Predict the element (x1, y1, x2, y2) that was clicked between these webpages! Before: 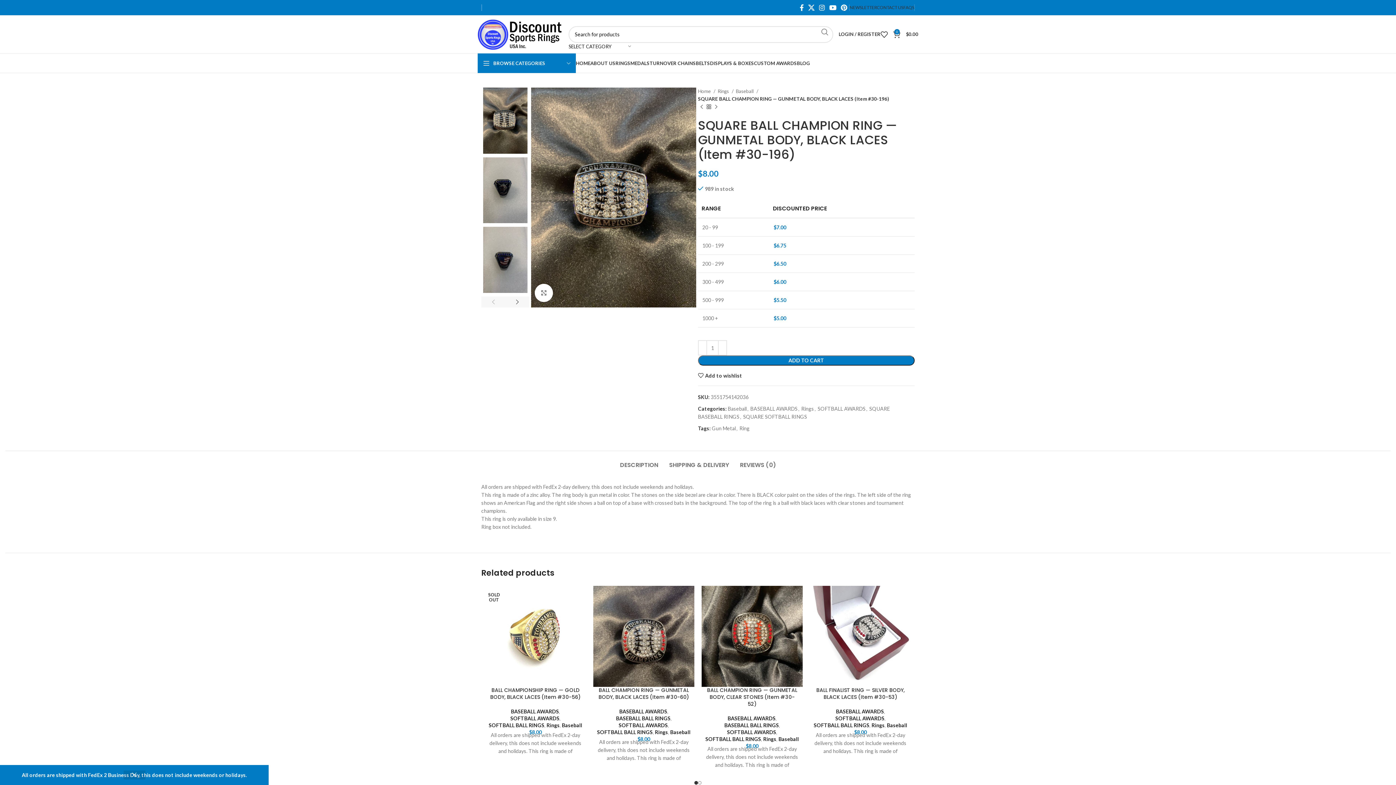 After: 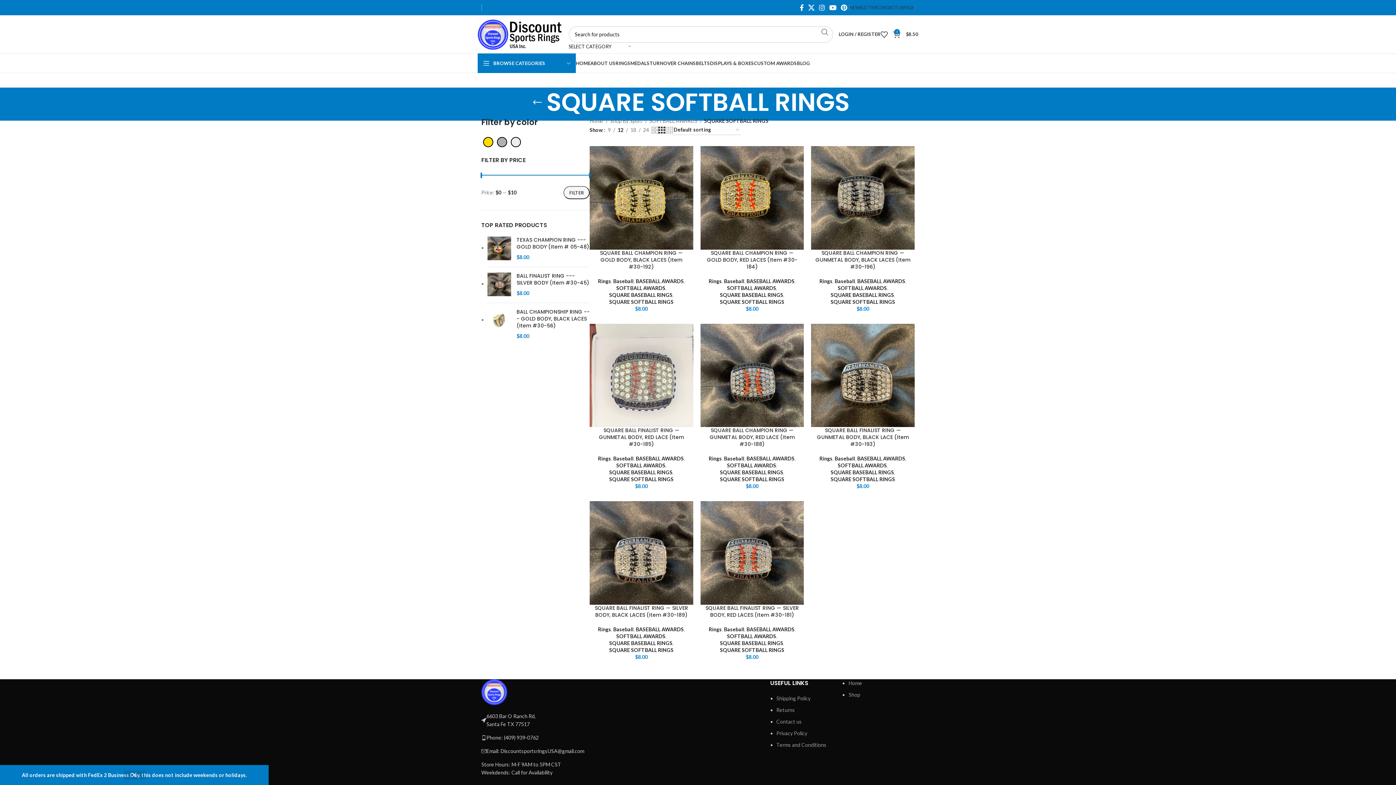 Action: label: SQUARE SOFTBALL RINGS bbox: (743, 413, 807, 420)